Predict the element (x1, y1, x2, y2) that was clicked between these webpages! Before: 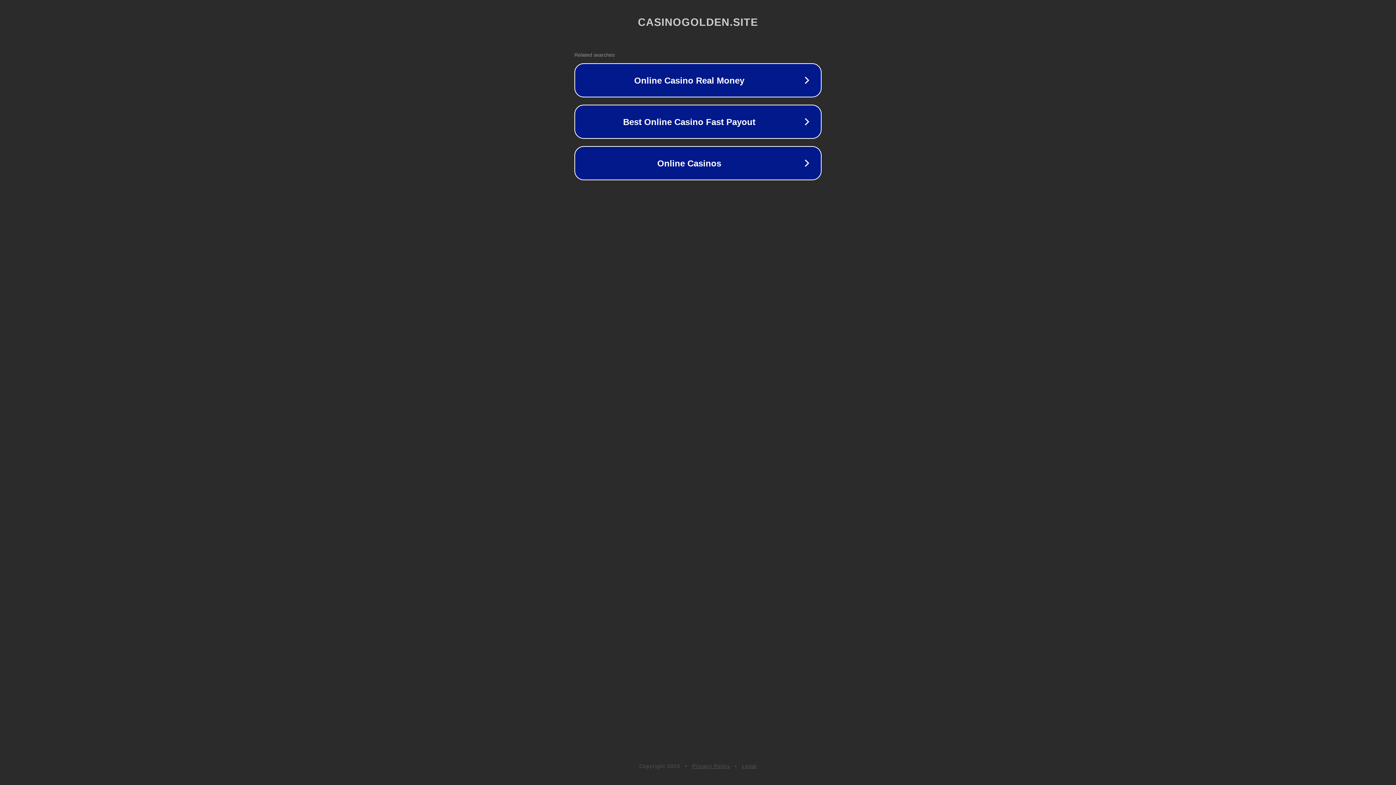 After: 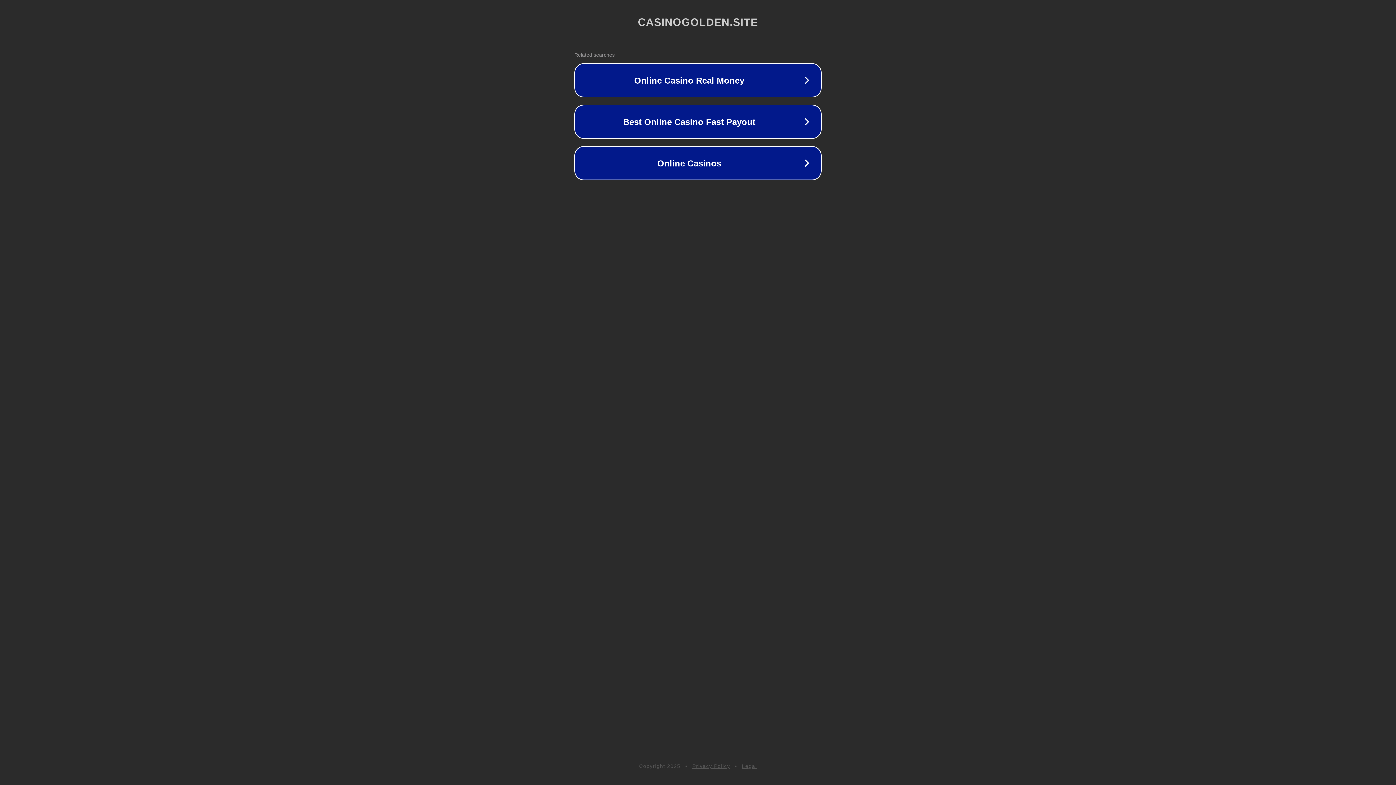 Action: label: Legal bbox: (742, 763, 757, 769)